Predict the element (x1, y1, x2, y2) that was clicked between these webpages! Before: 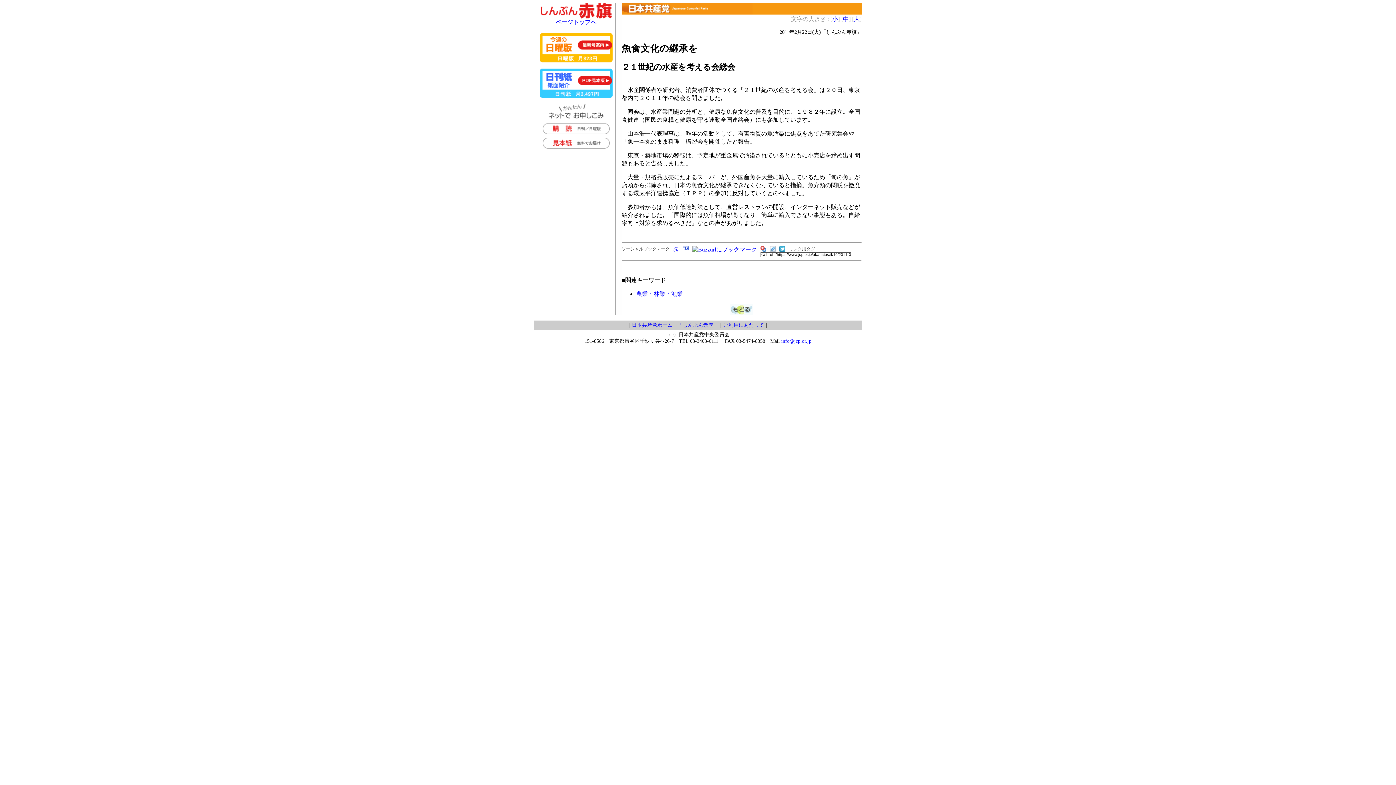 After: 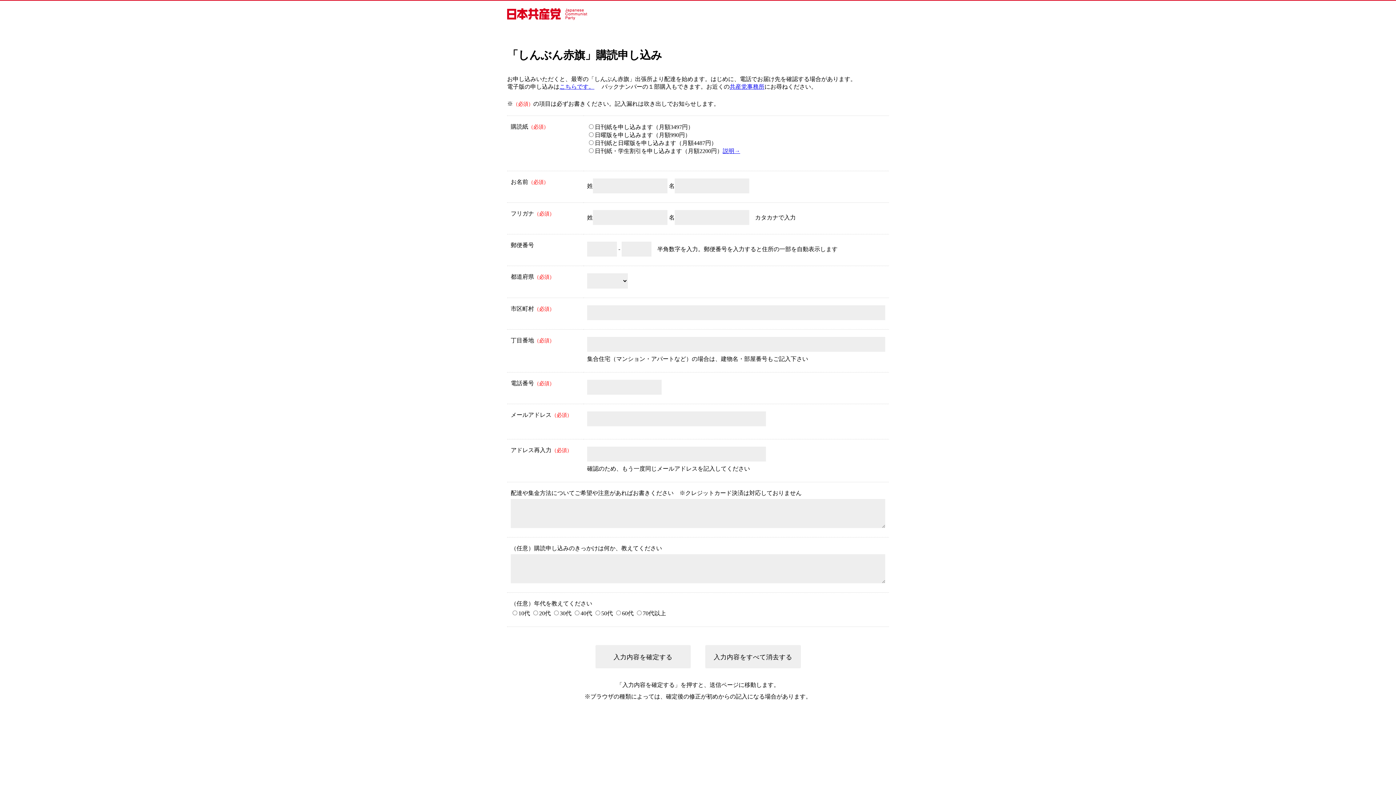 Action: bbox: (542, 132, 610, 138)